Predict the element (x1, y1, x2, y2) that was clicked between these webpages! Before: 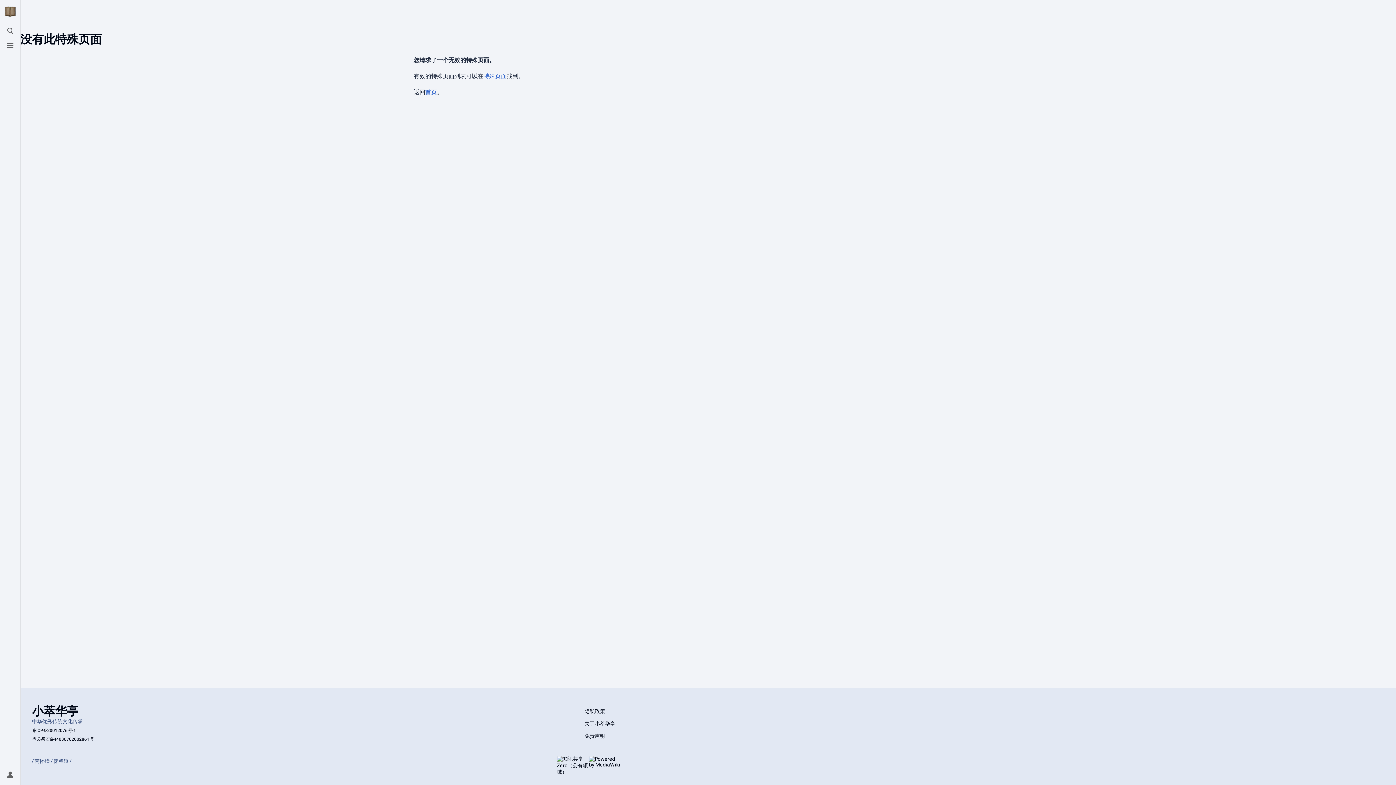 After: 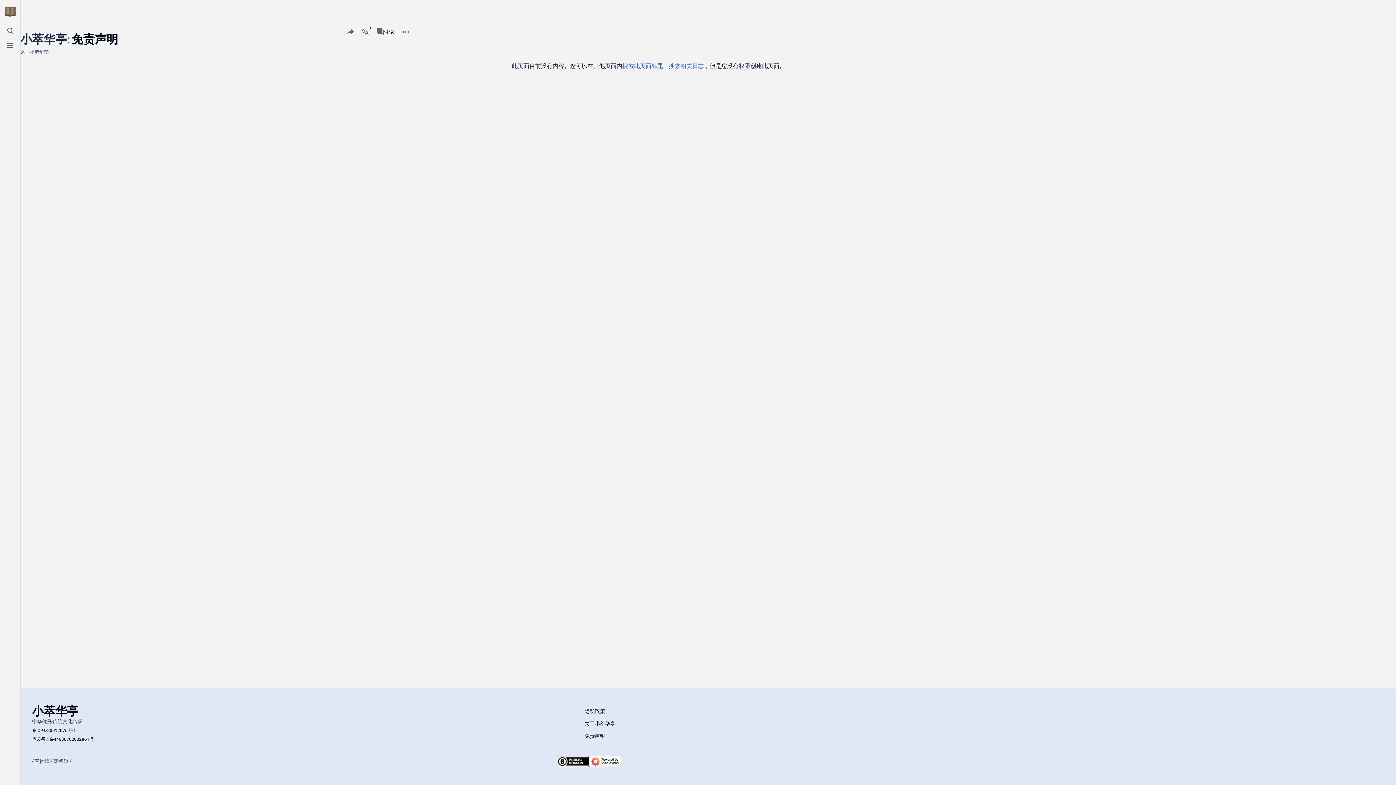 Action: label: 免责声明 bbox: (578, 730, 621, 742)